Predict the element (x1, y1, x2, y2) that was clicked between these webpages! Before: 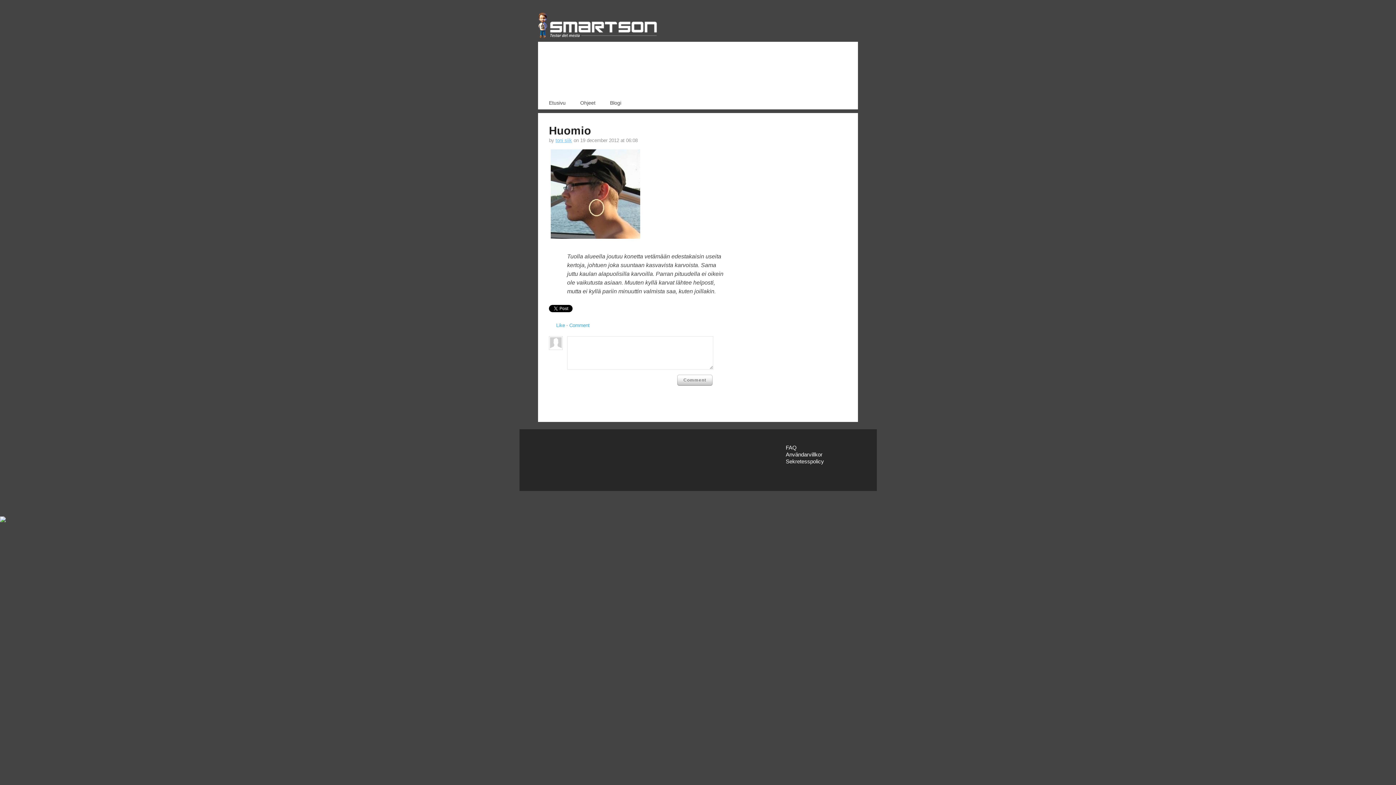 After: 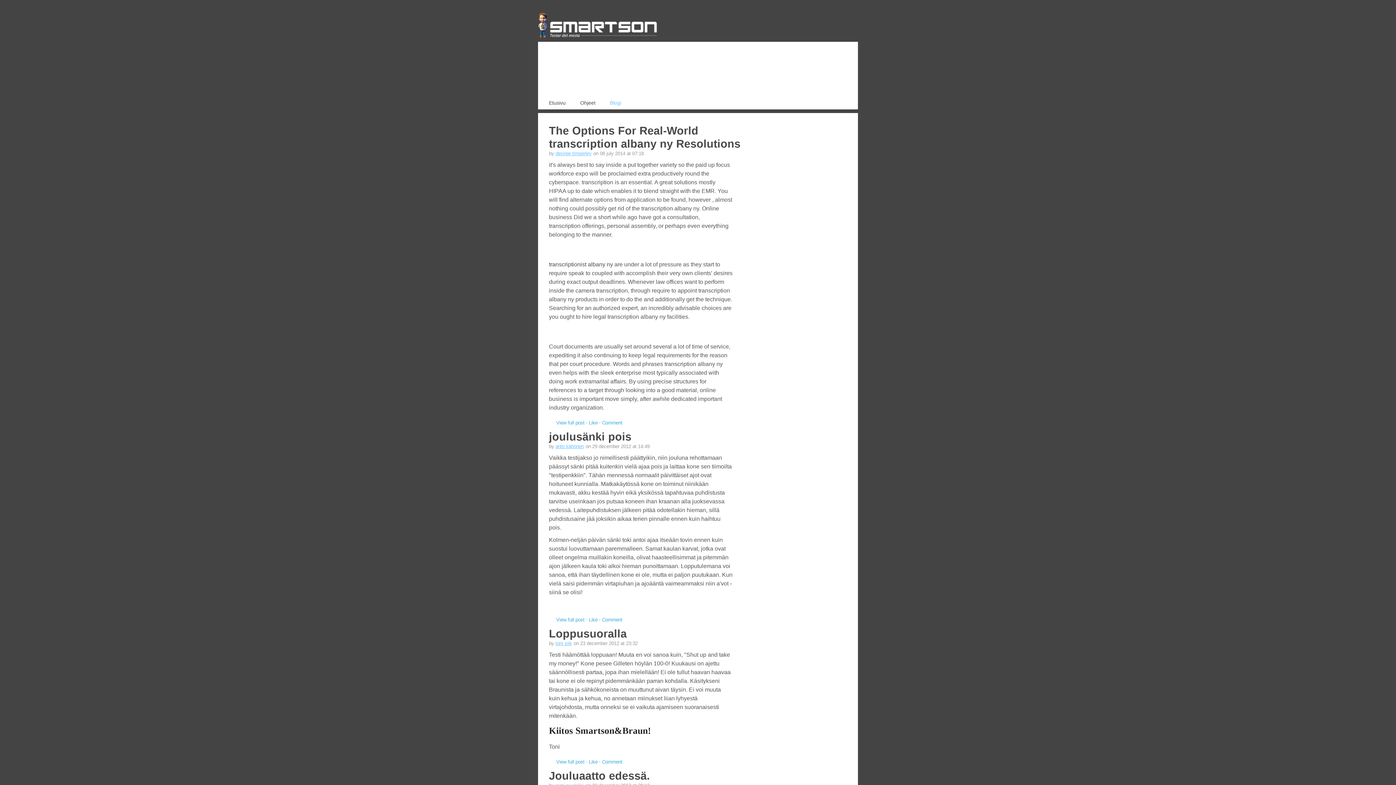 Action: bbox: (602, 96, 628, 109) label: Blogi